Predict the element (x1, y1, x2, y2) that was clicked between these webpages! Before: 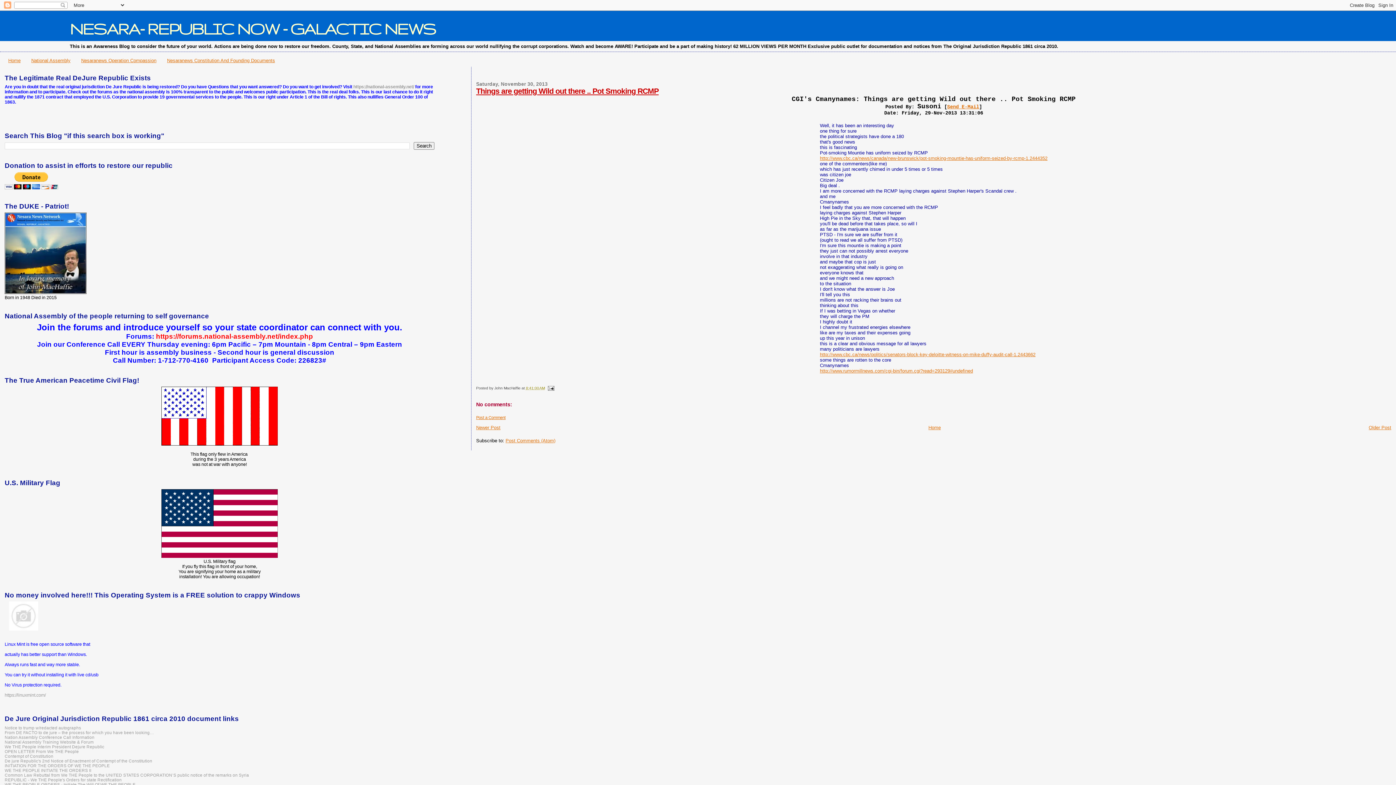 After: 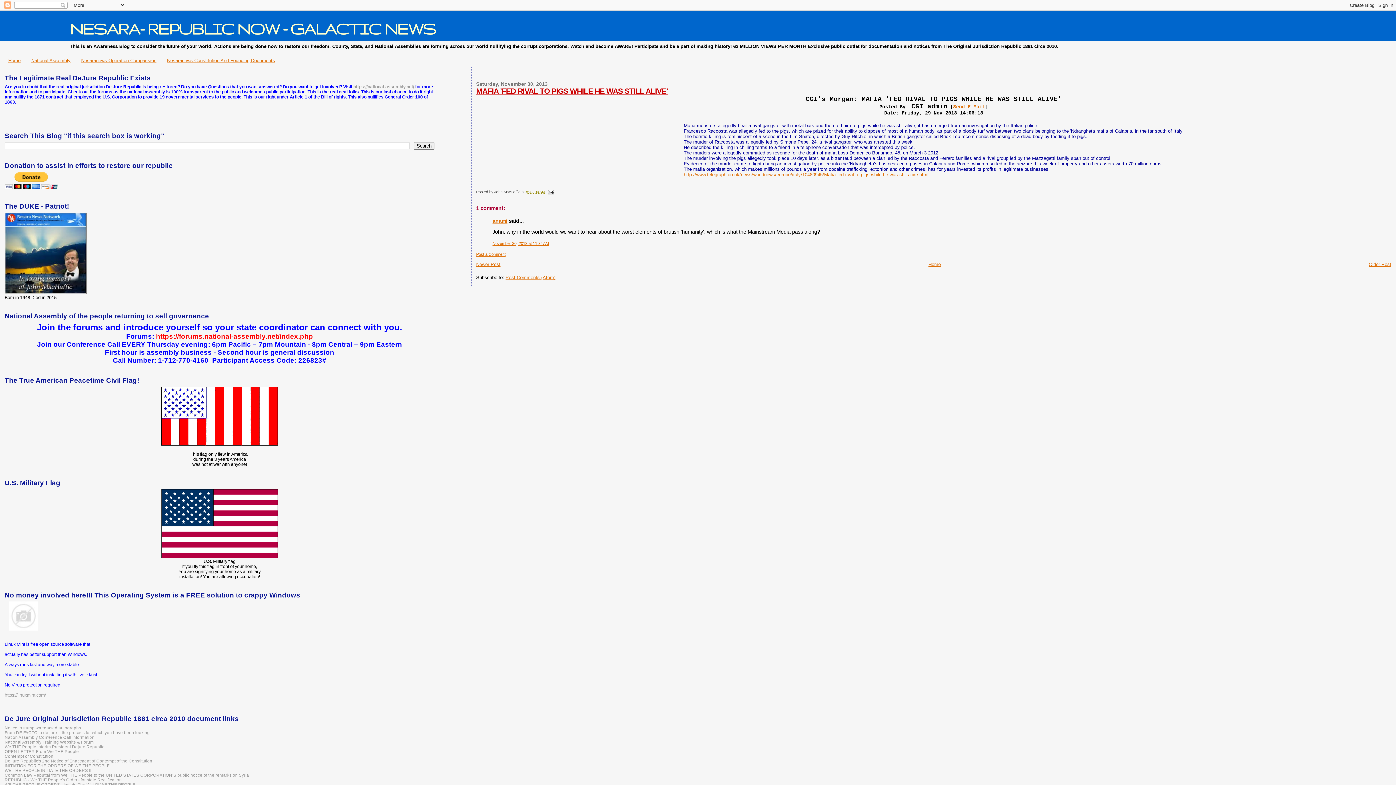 Action: label: Newer Post bbox: (476, 425, 500, 430)